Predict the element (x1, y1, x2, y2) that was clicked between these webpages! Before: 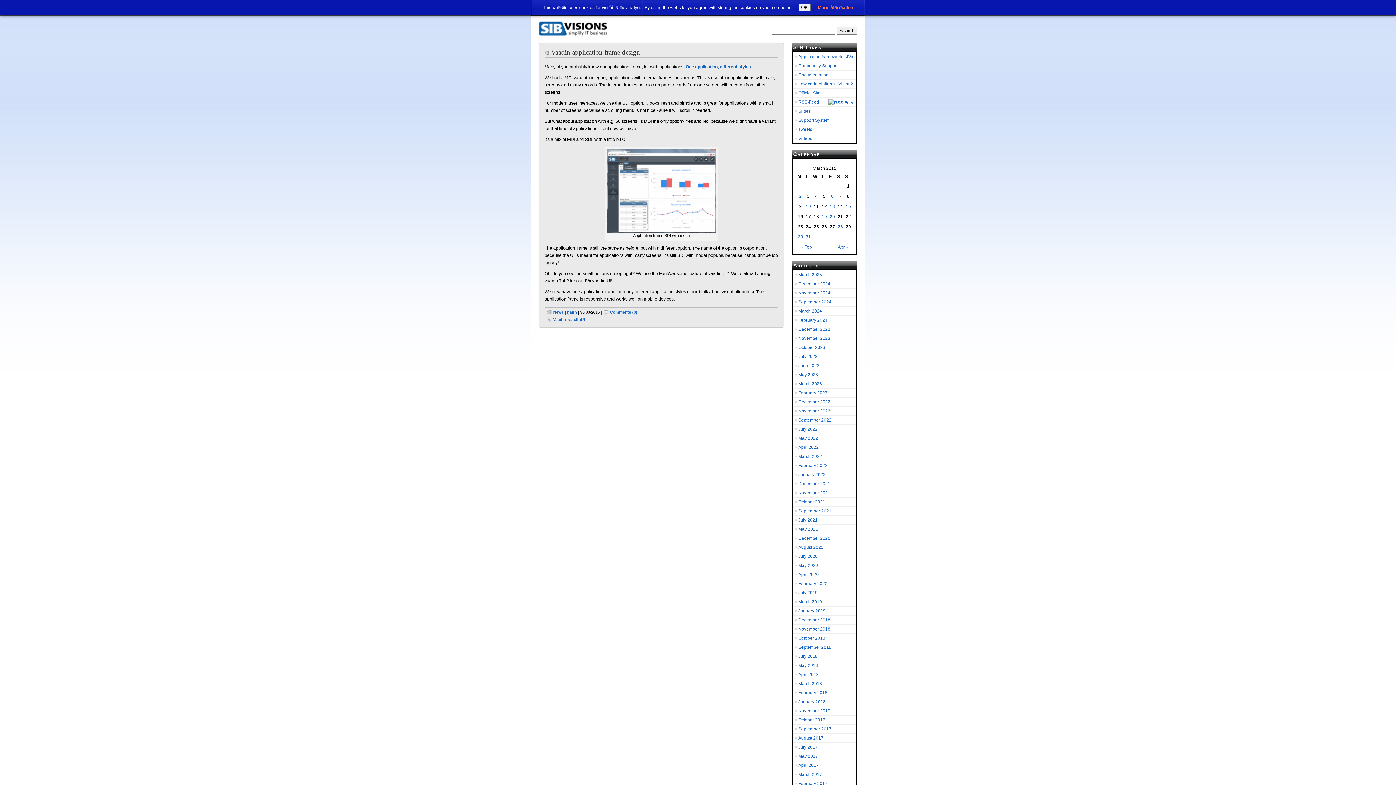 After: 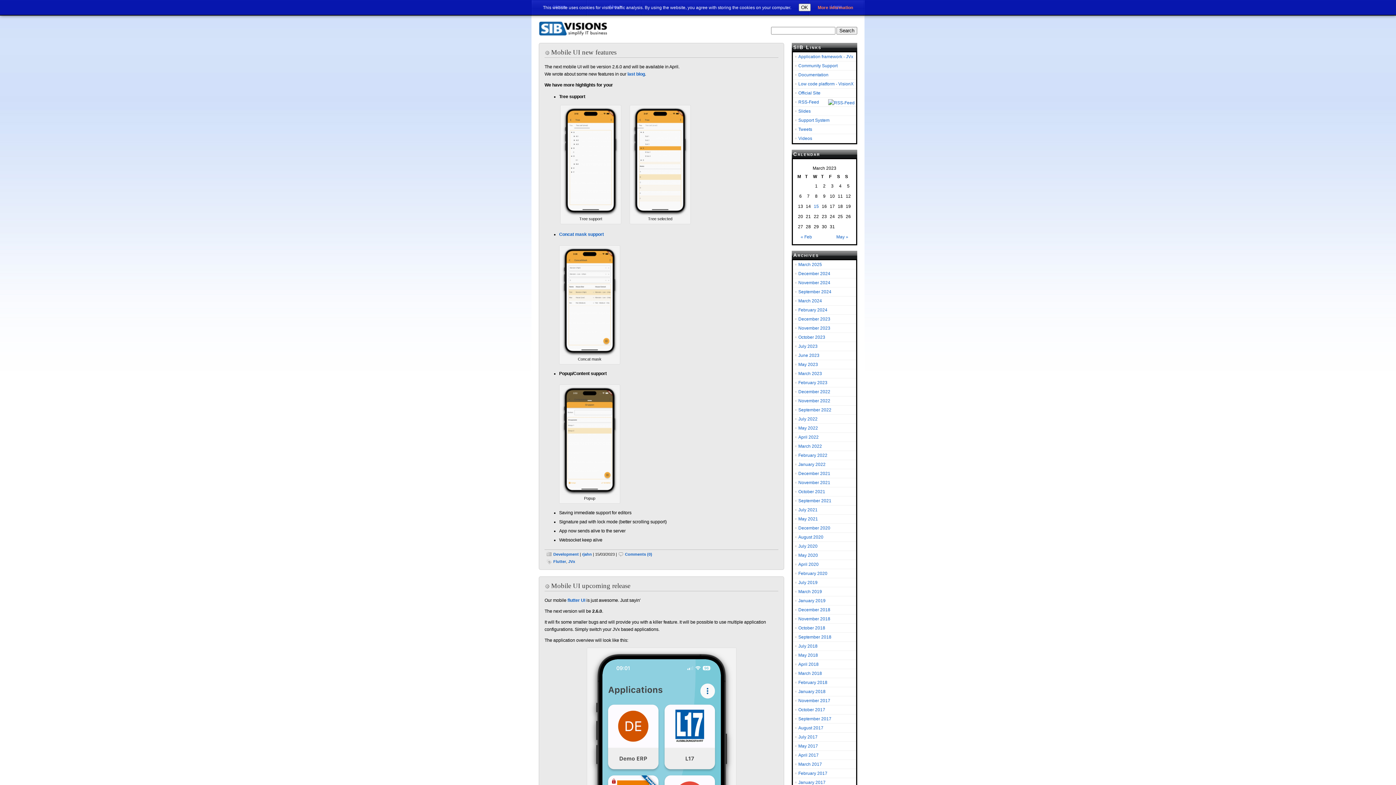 Action: bbox: (798, 381, 822, 386) label: March 2023